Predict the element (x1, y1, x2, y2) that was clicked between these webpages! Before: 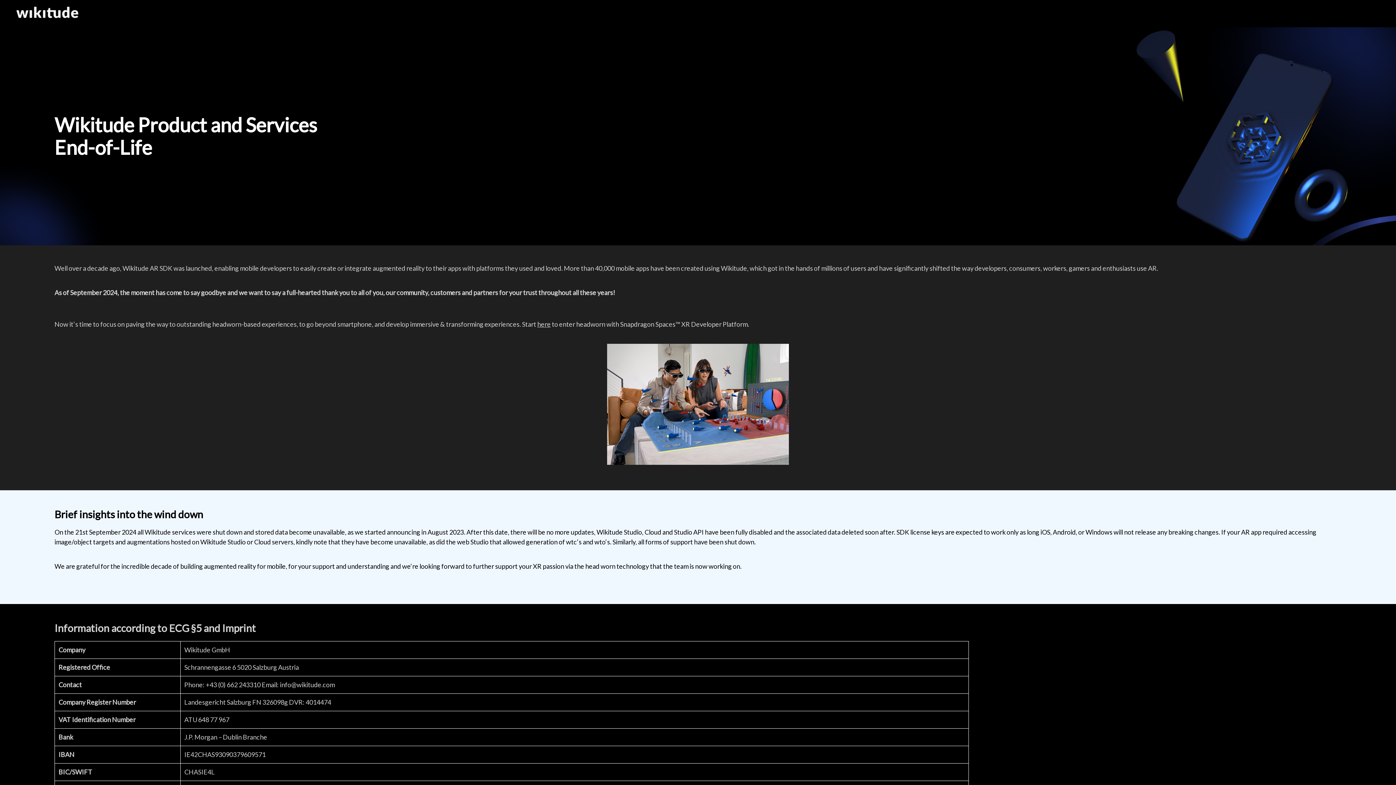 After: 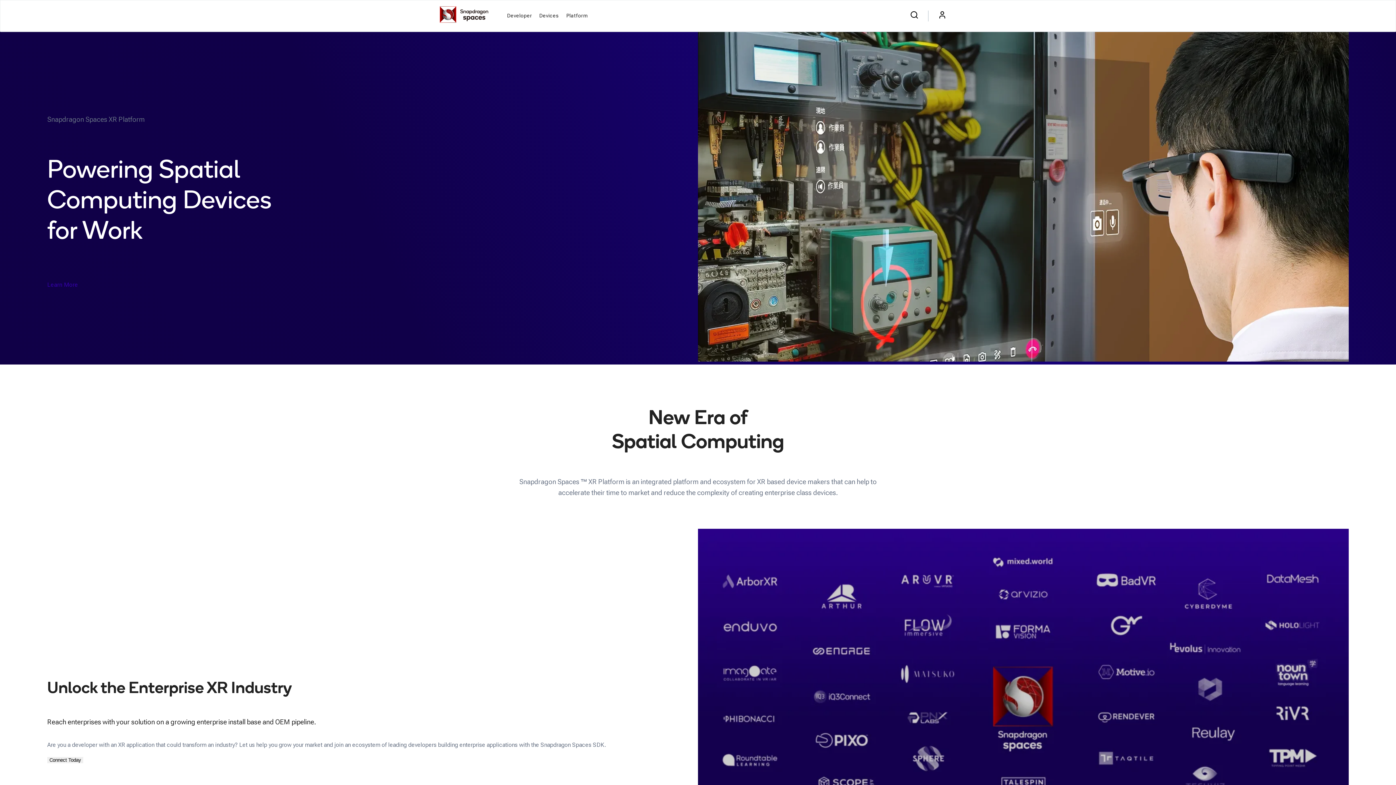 Action: label: here bbox: (537, 320, 550, 328)